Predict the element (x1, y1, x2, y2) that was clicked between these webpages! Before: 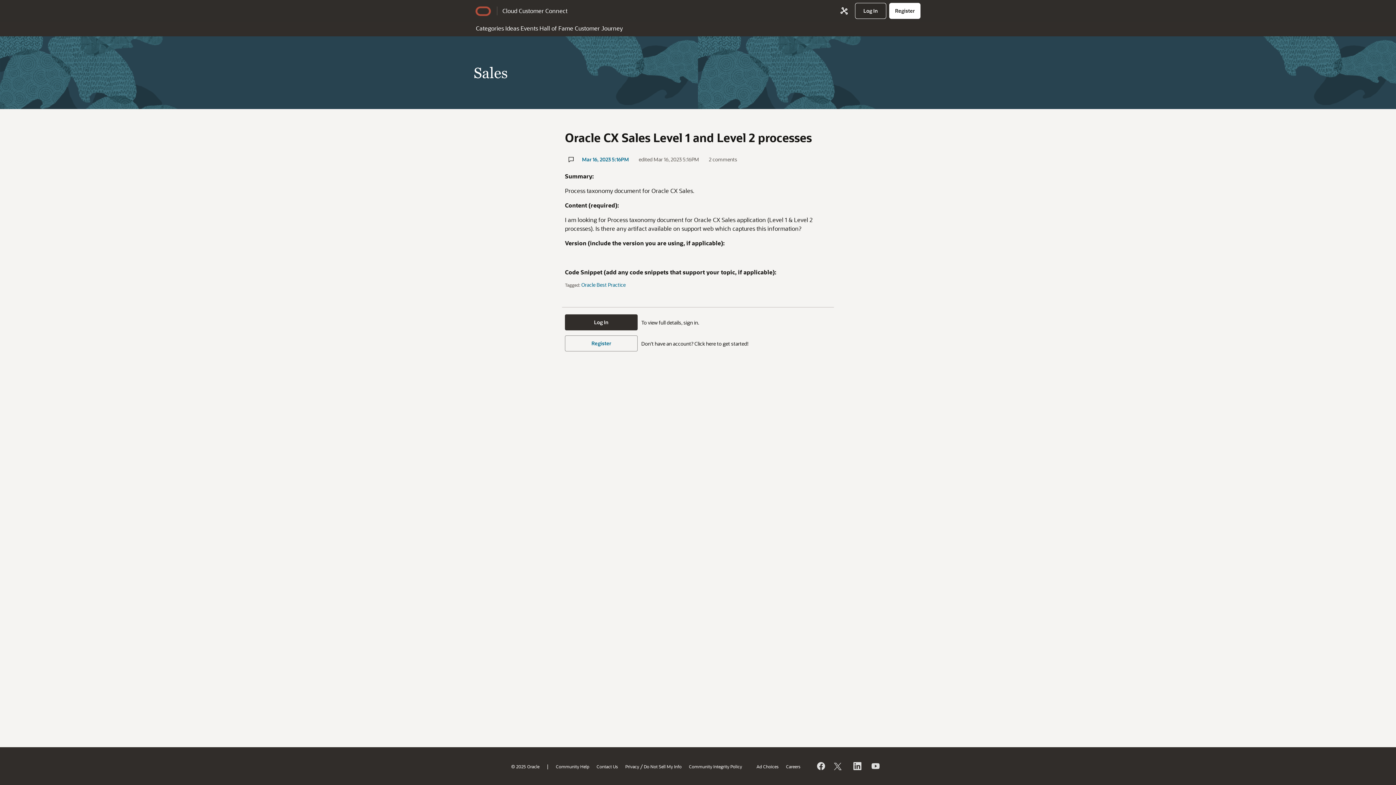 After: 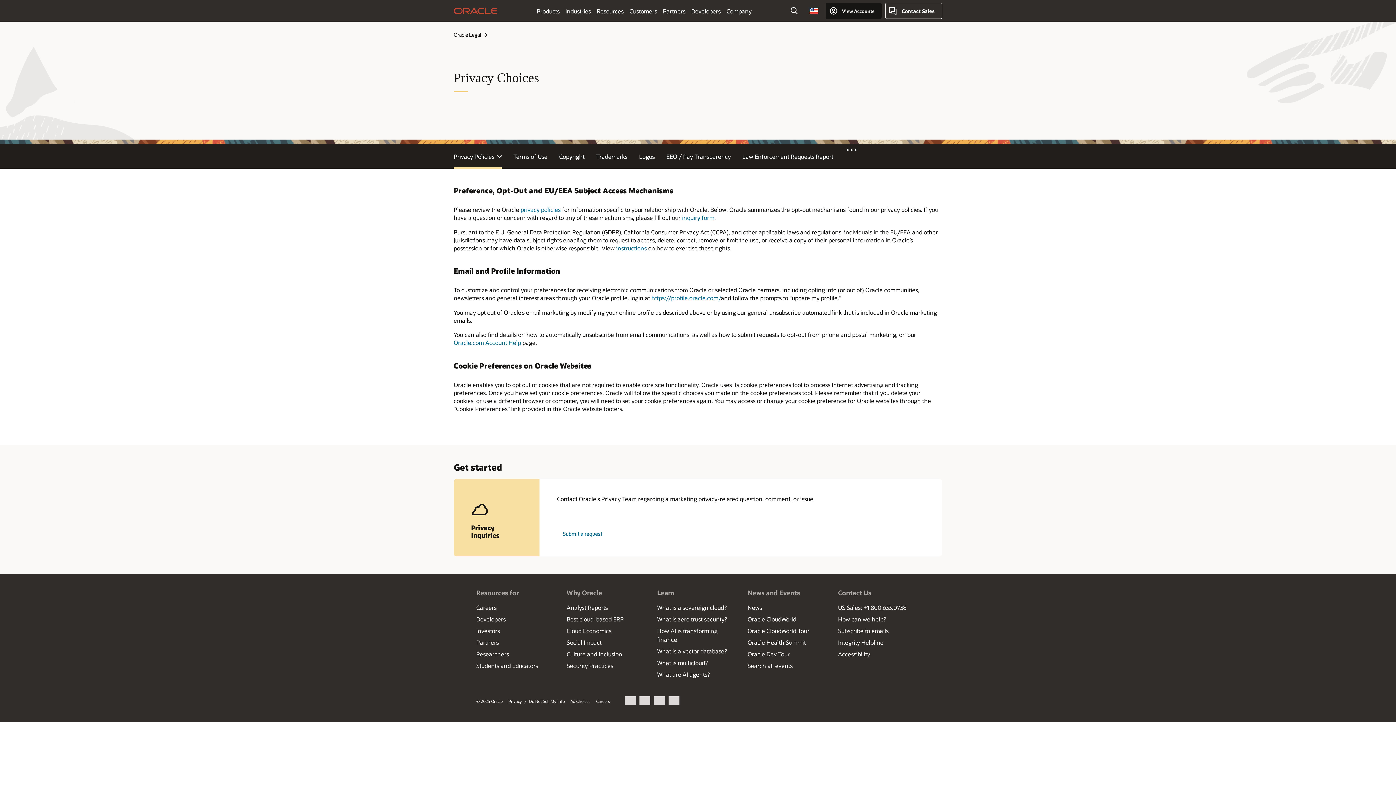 Action: label: Do Not Sell My Info bbox: (644, 763, 681, 769)